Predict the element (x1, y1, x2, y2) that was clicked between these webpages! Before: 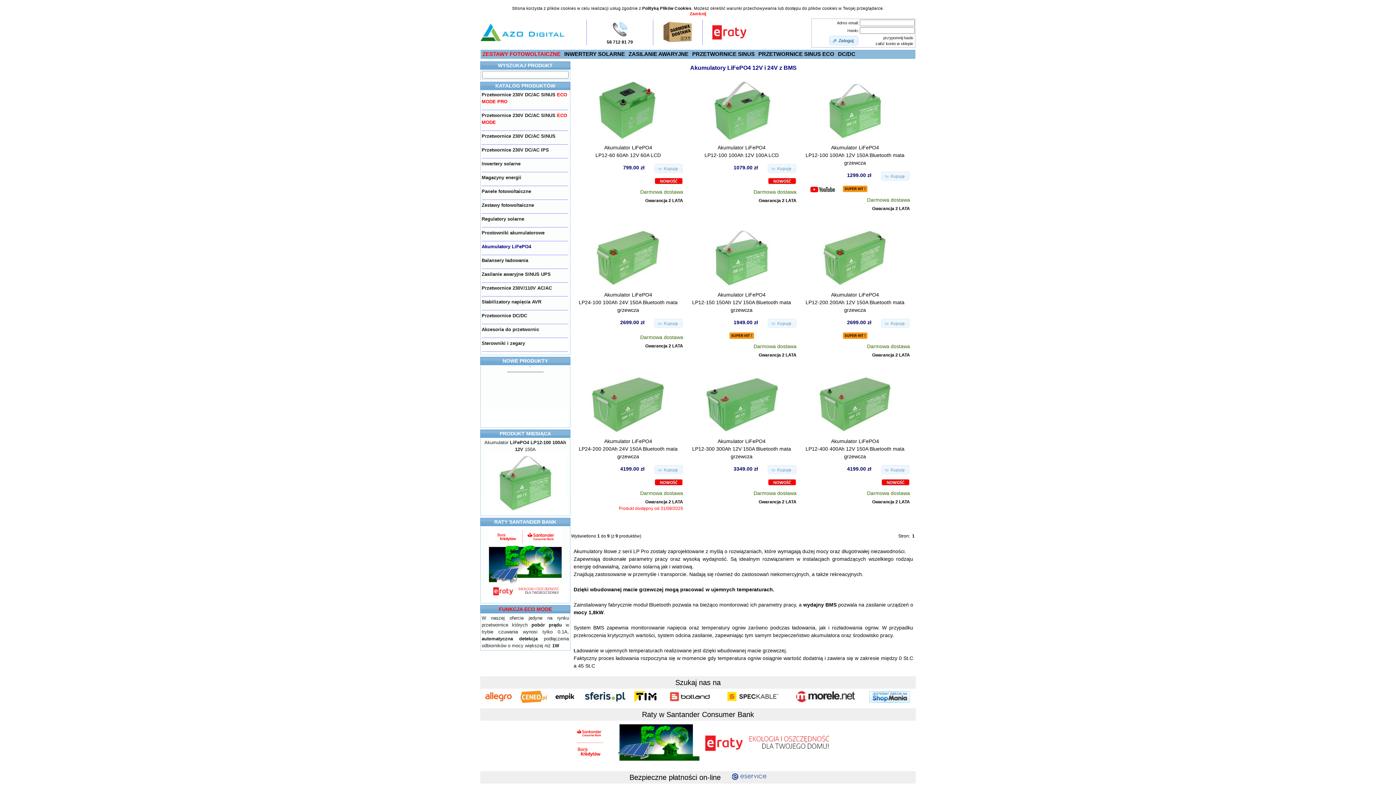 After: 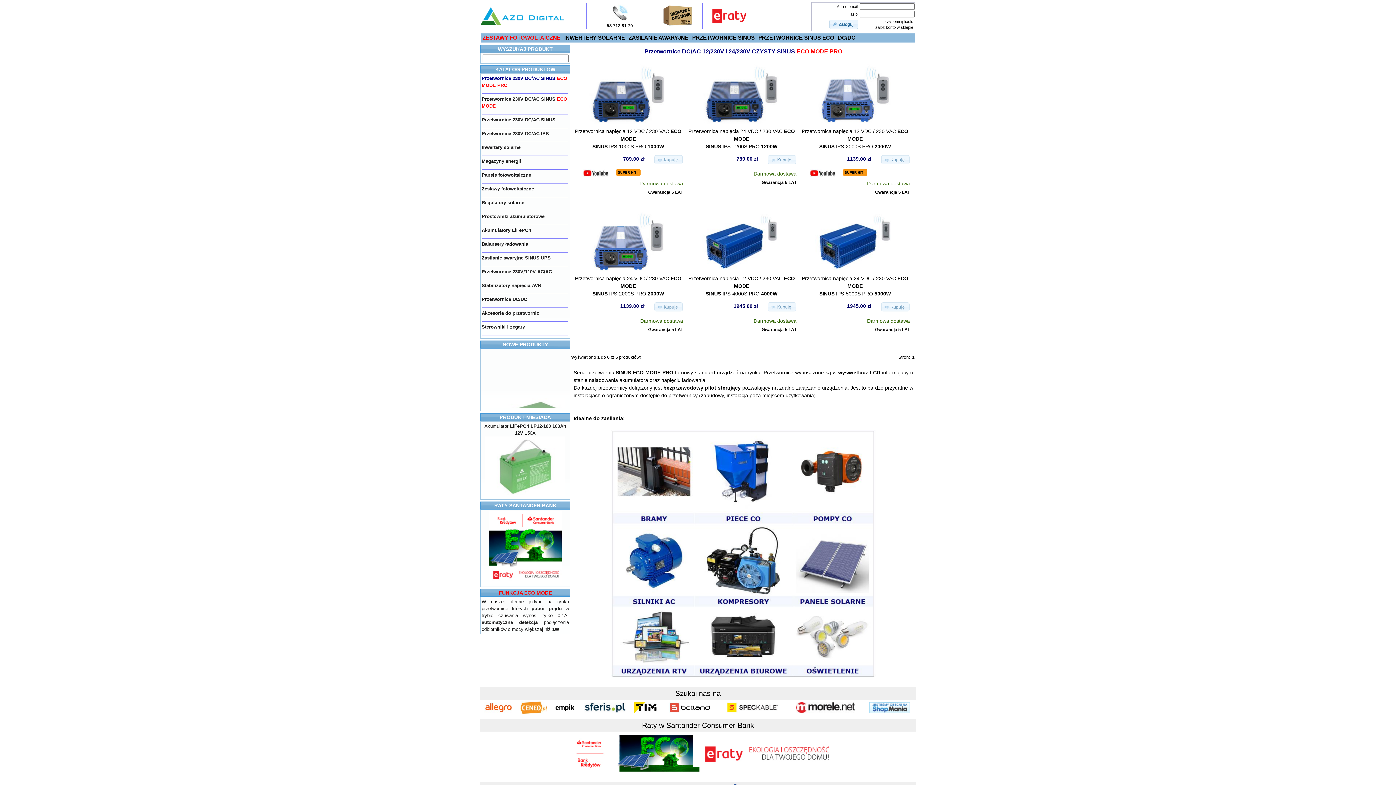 Action: bbox: (756, 49, 836, 58) label: PRZETWORNICE SINUS ECO